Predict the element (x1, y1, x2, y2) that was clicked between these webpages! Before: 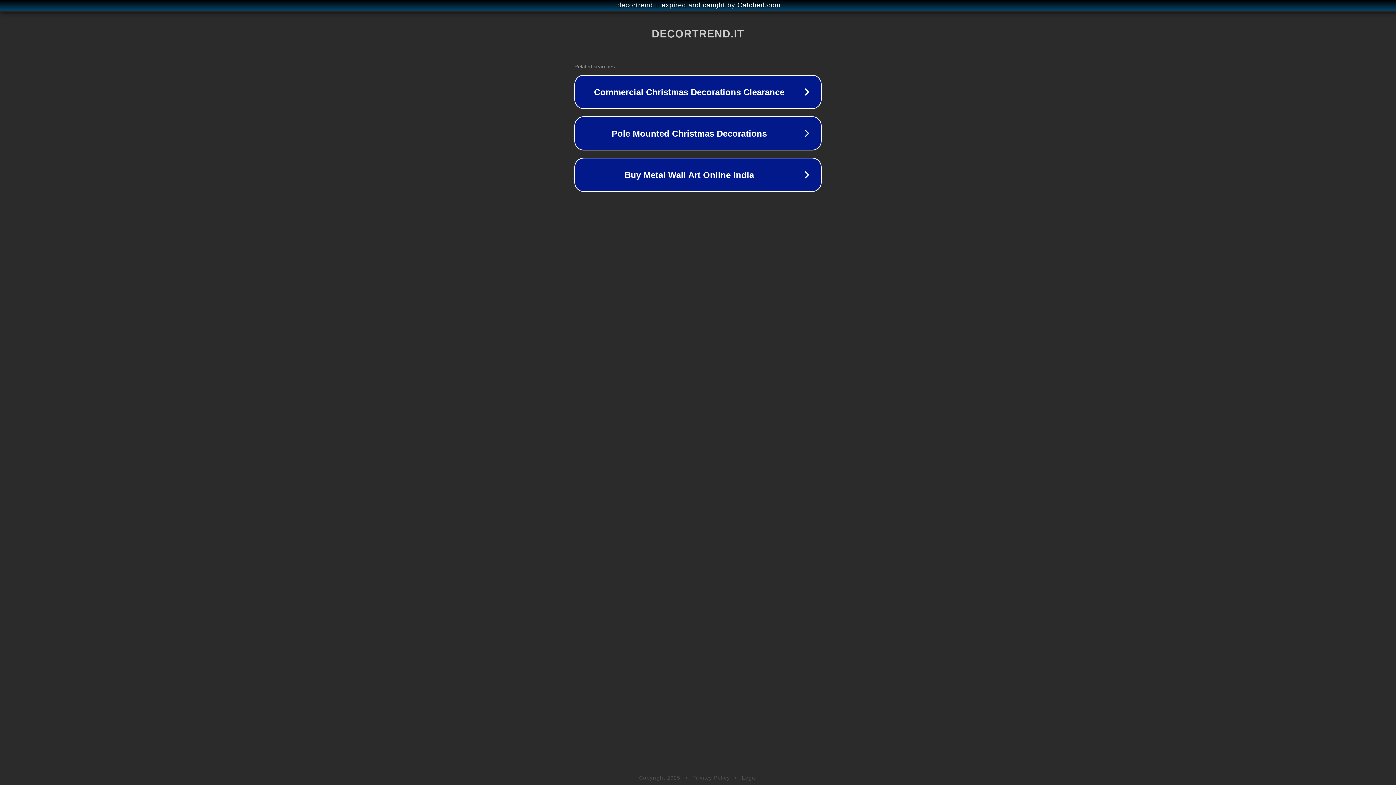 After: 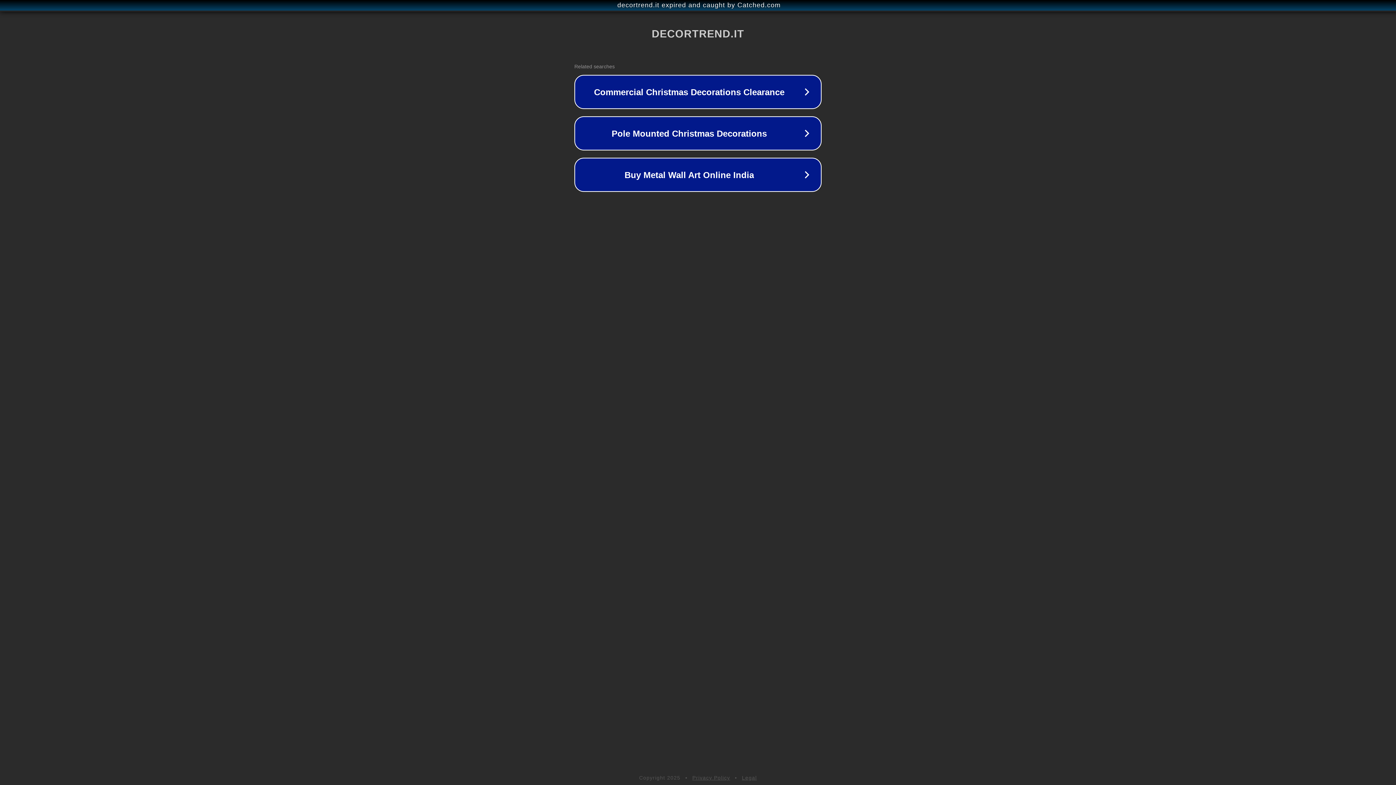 Action: bbox: (692, 775, 730, 781) label: Privacy Policy